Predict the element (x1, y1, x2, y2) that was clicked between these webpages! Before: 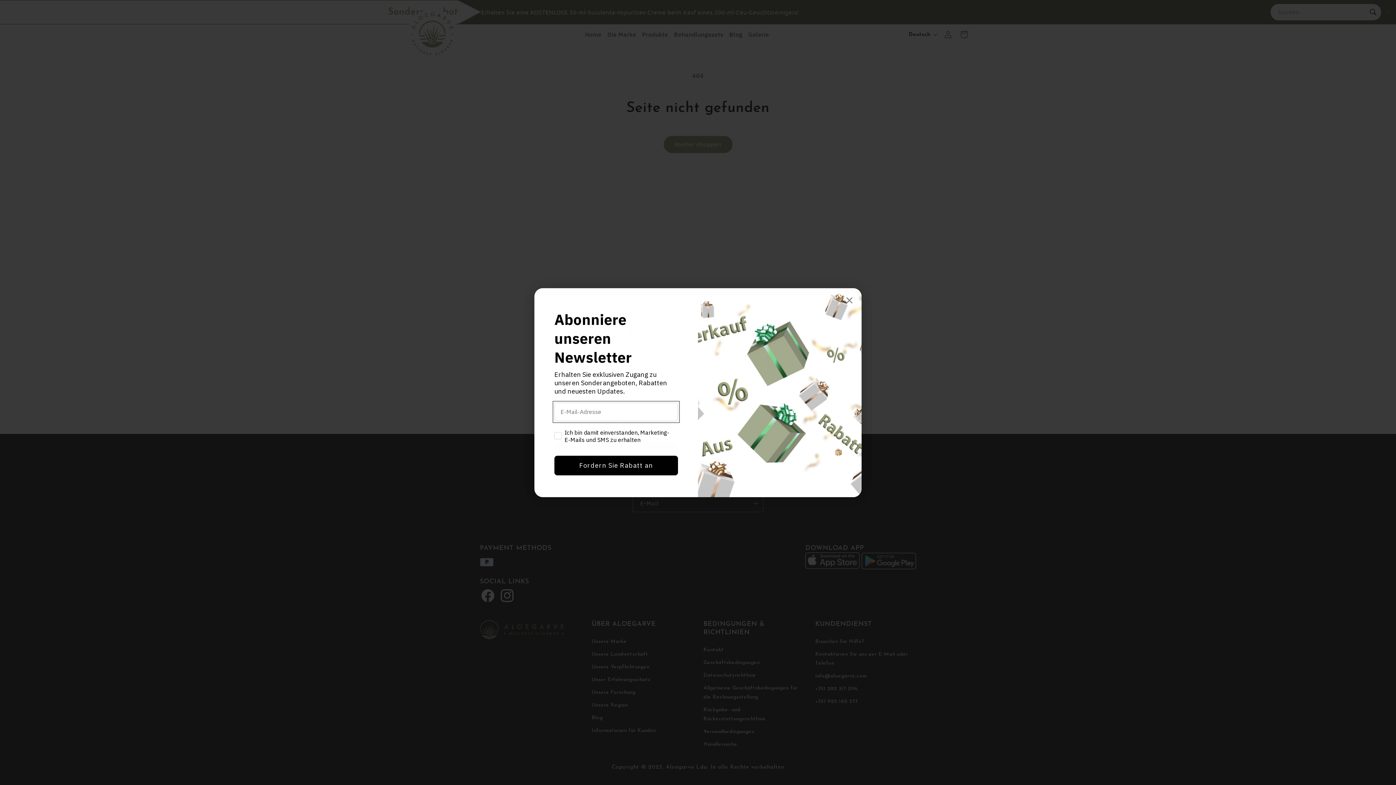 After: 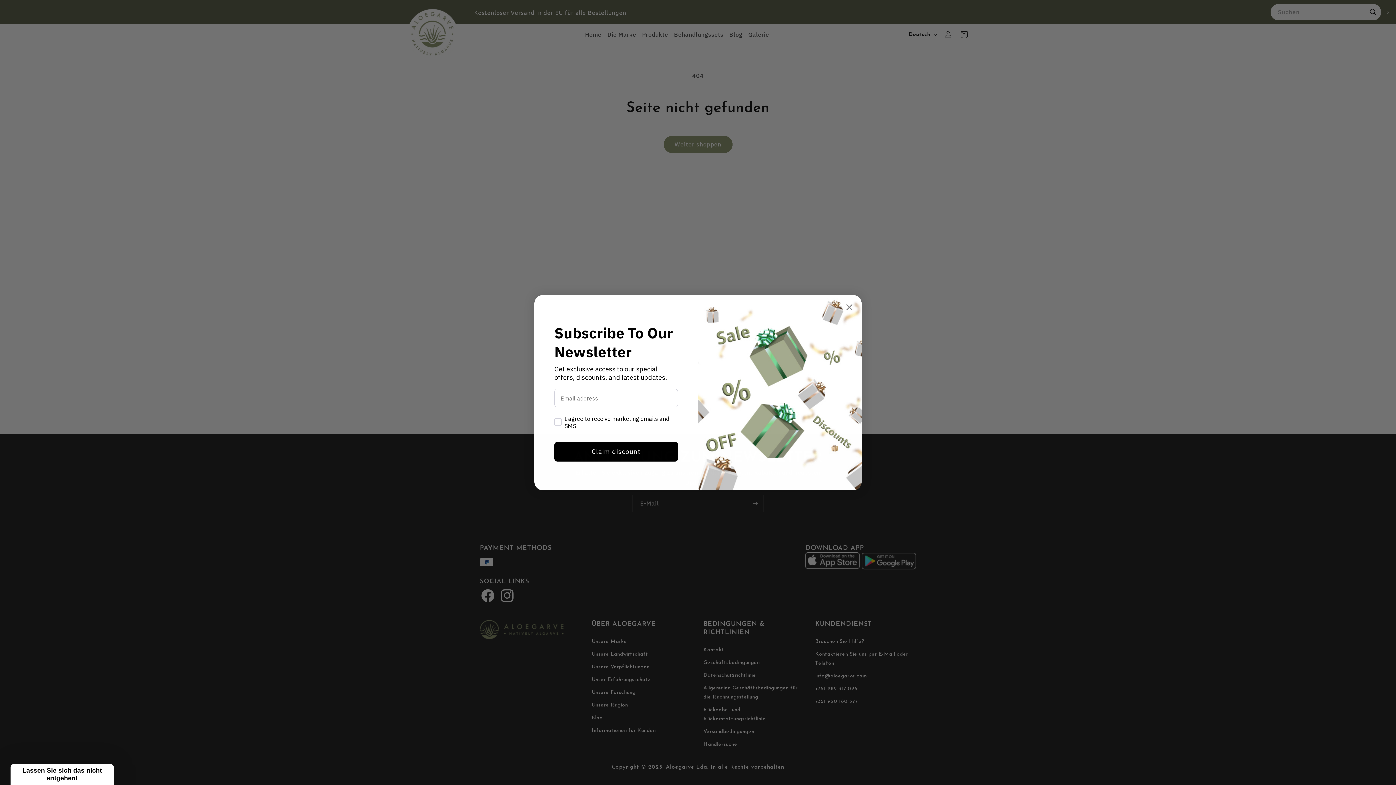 Action: bbox: (843, 294, 856, 306) label: Close dialog